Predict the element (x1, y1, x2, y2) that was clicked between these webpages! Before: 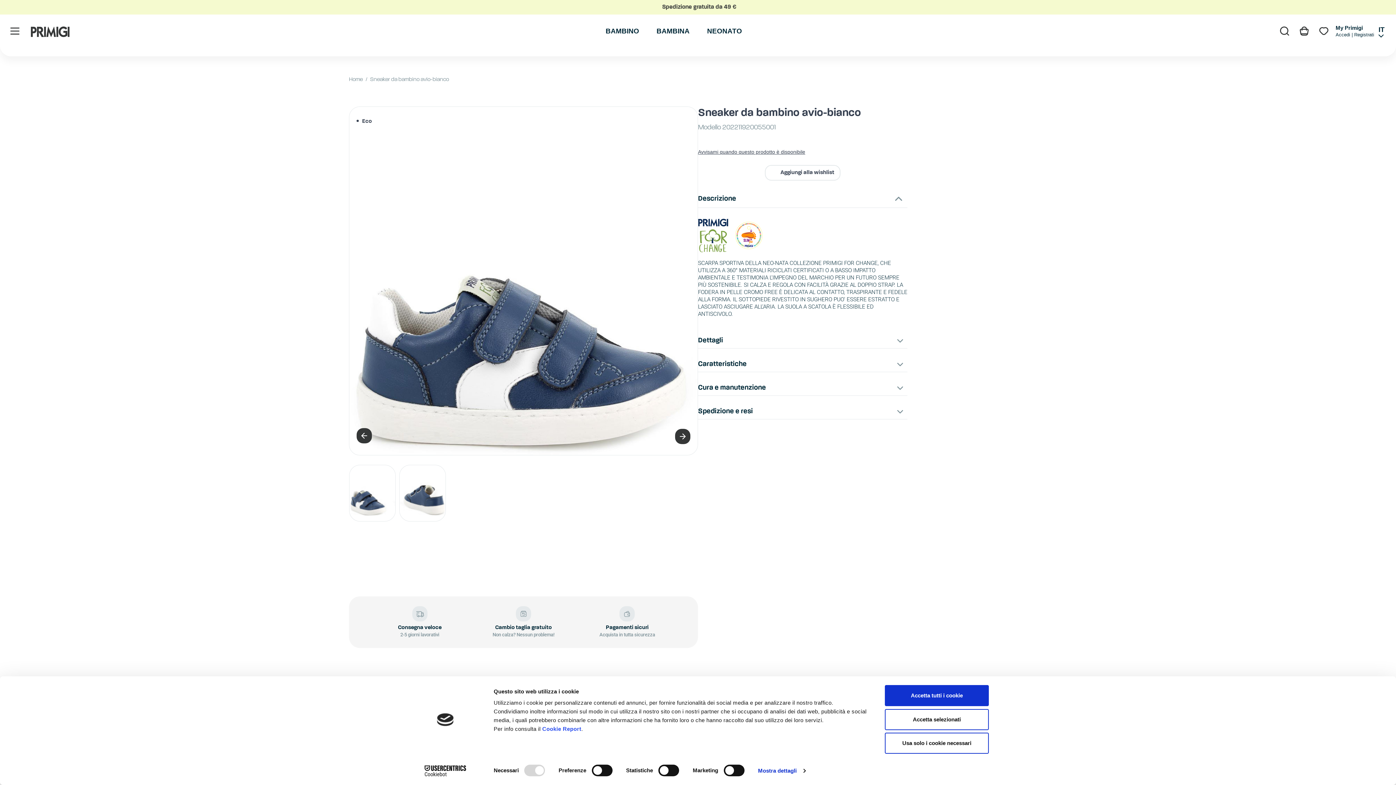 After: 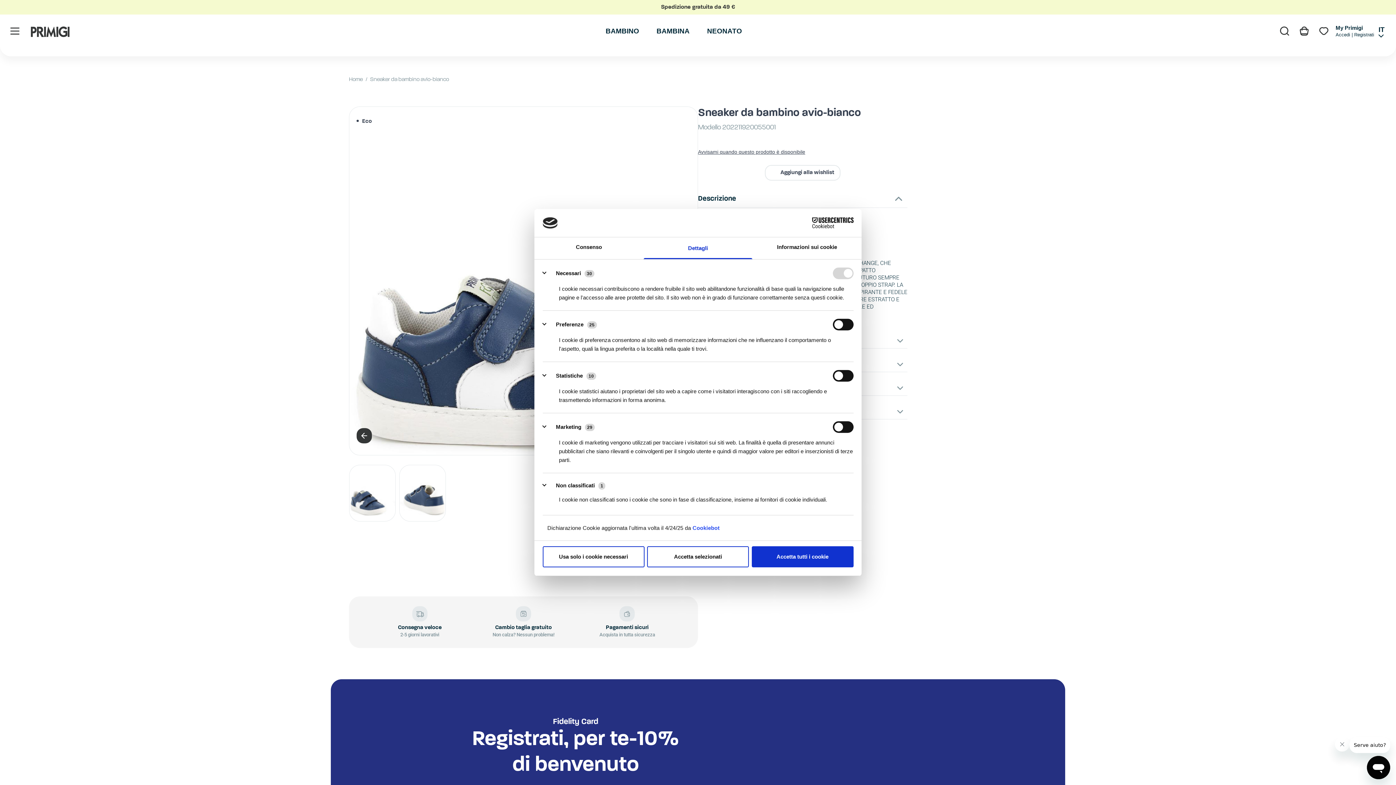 Action: bbox: (758, 765, 805, 776) label: Mostra dettagli